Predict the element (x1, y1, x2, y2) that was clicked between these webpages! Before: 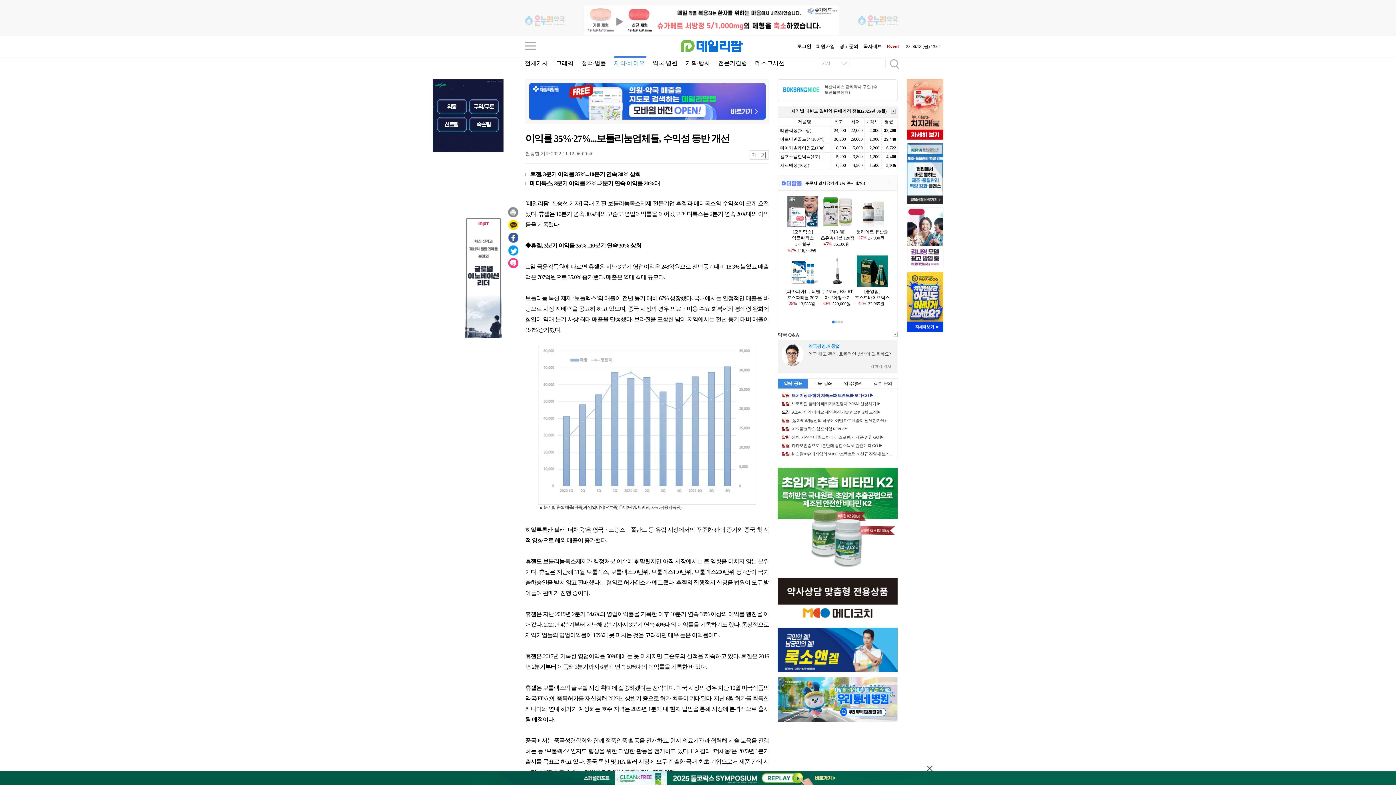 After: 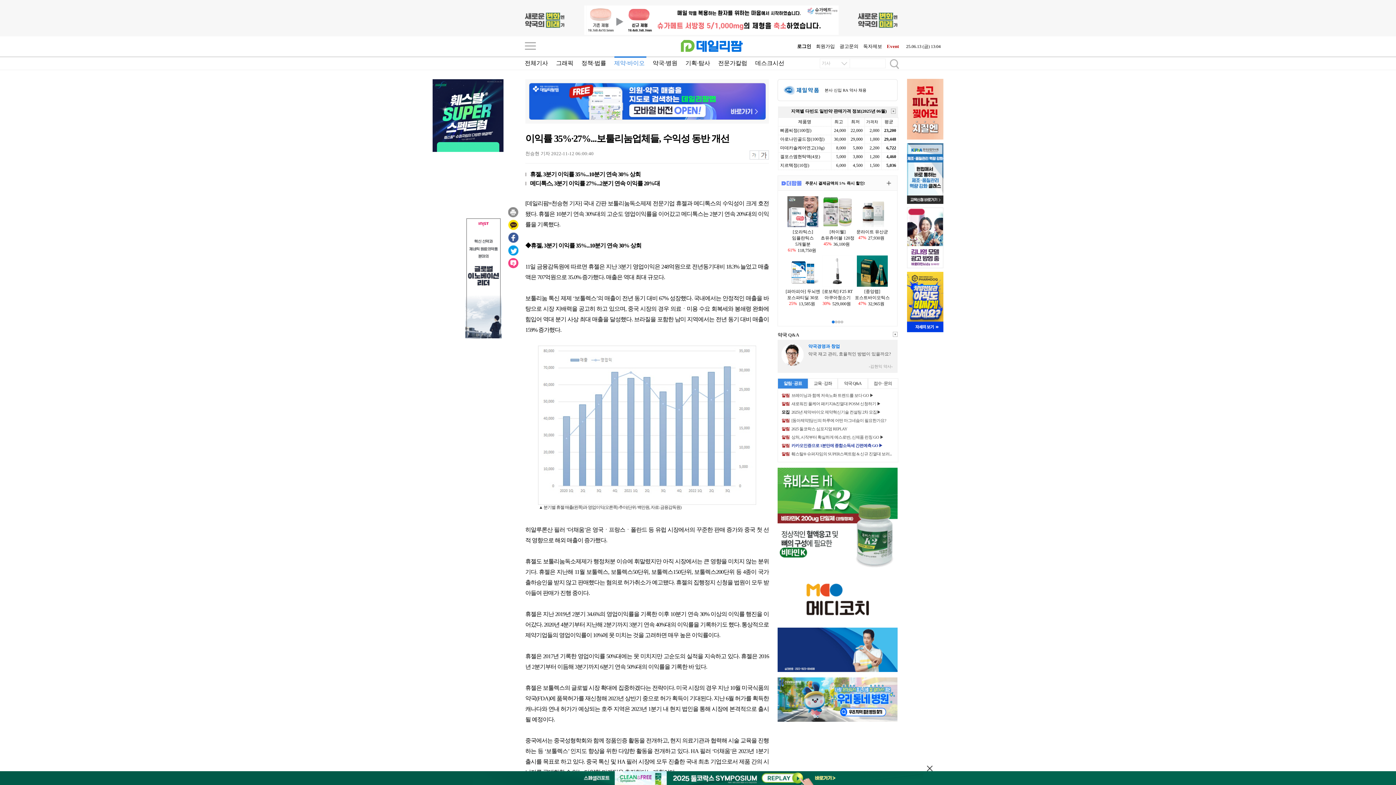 Action: bbox: (472, 775, 923, 780)